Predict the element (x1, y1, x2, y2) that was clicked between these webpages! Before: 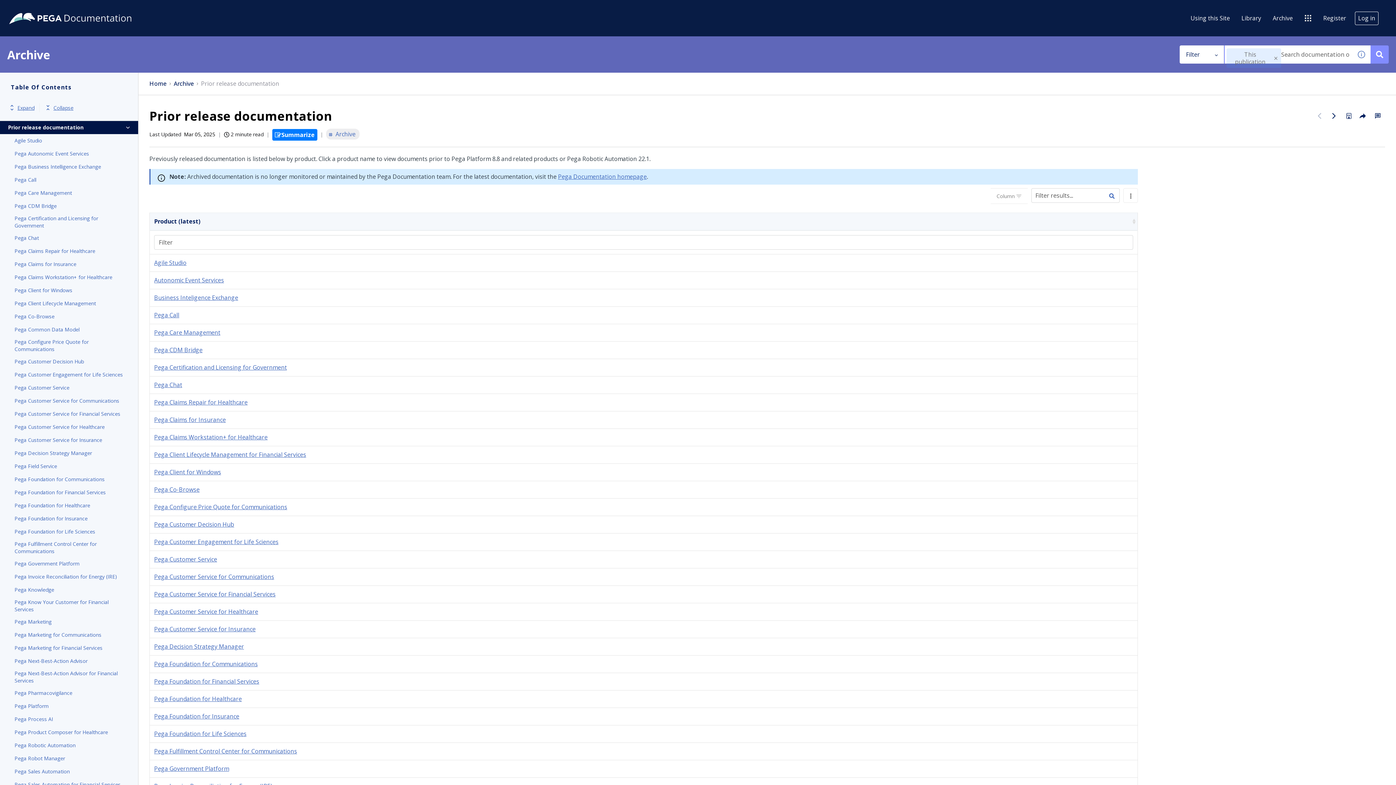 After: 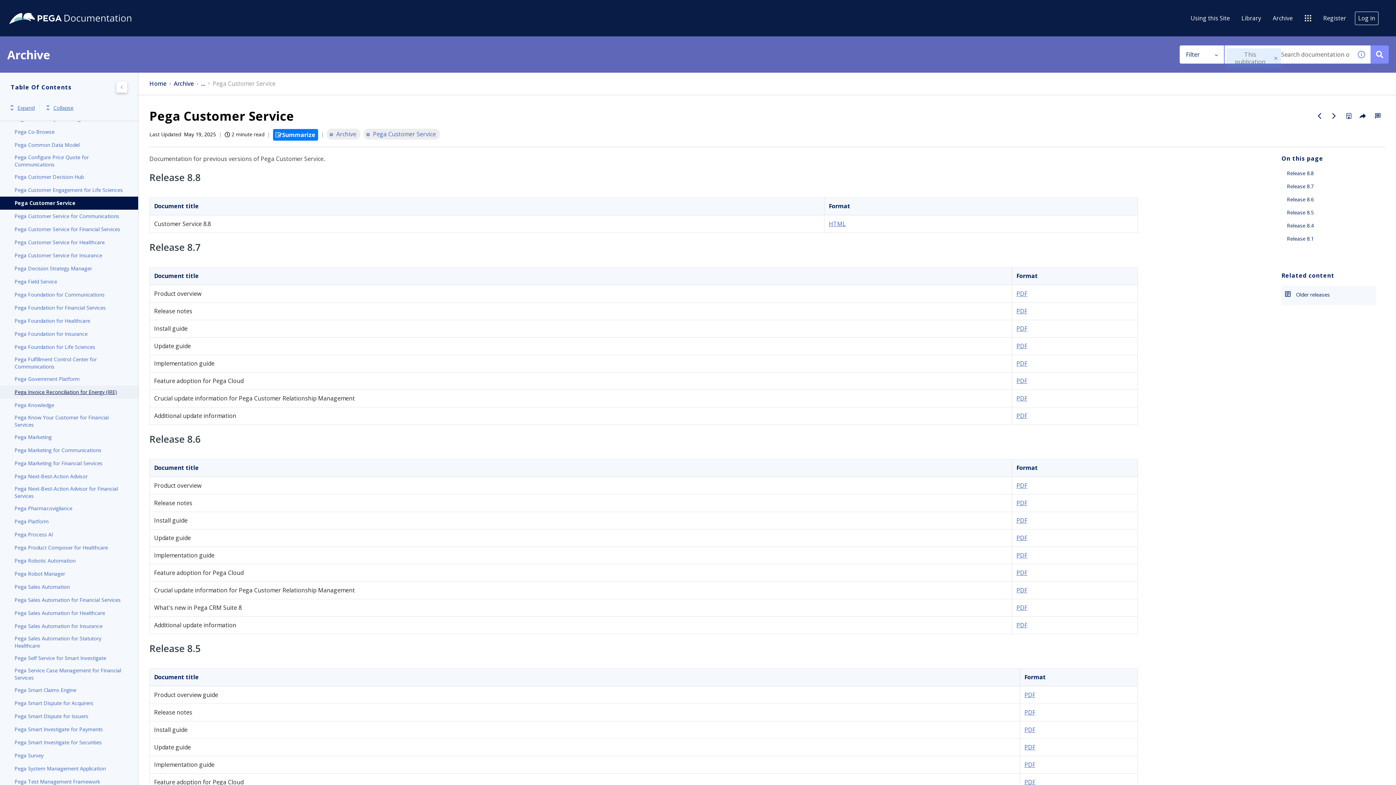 Action: label: Pega Customer Service bbox: (14, 383, 123, 392)